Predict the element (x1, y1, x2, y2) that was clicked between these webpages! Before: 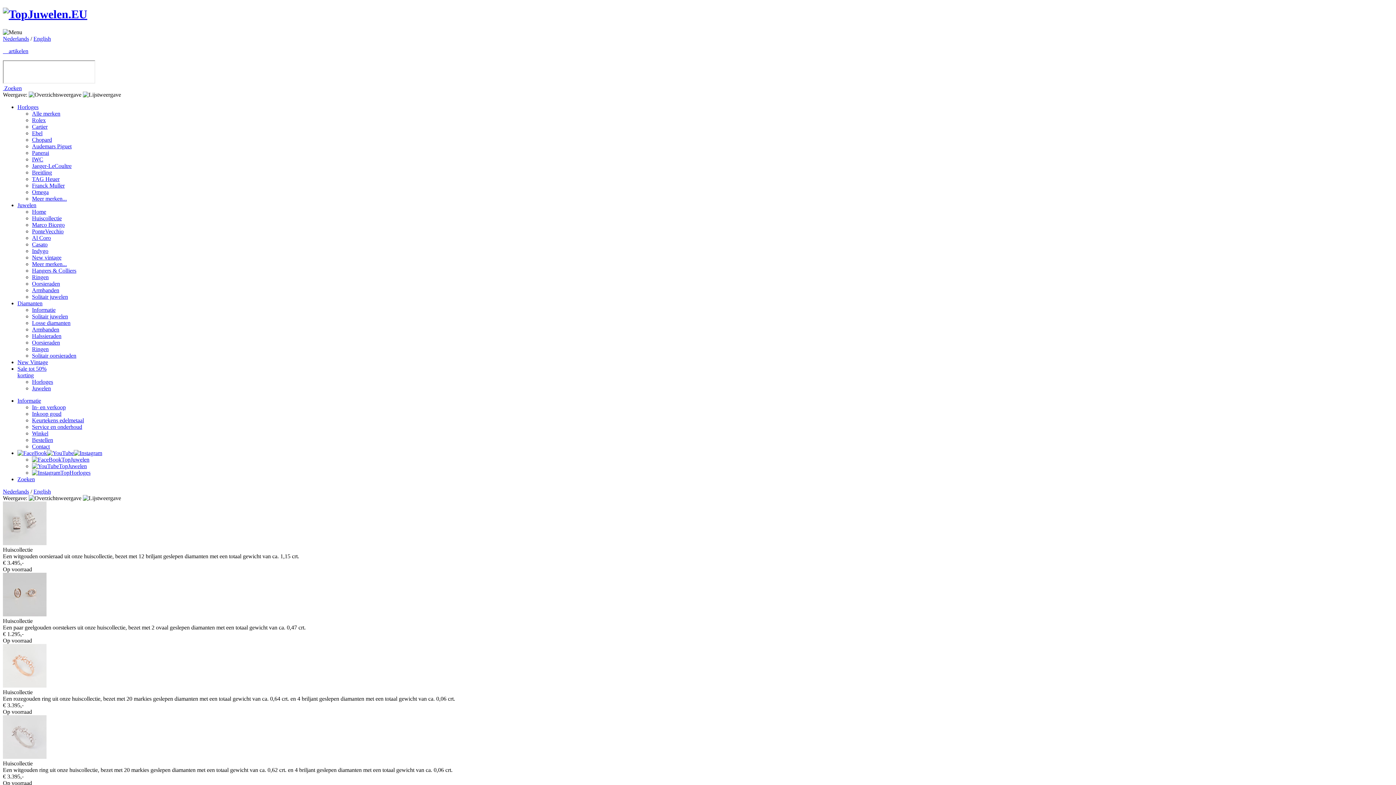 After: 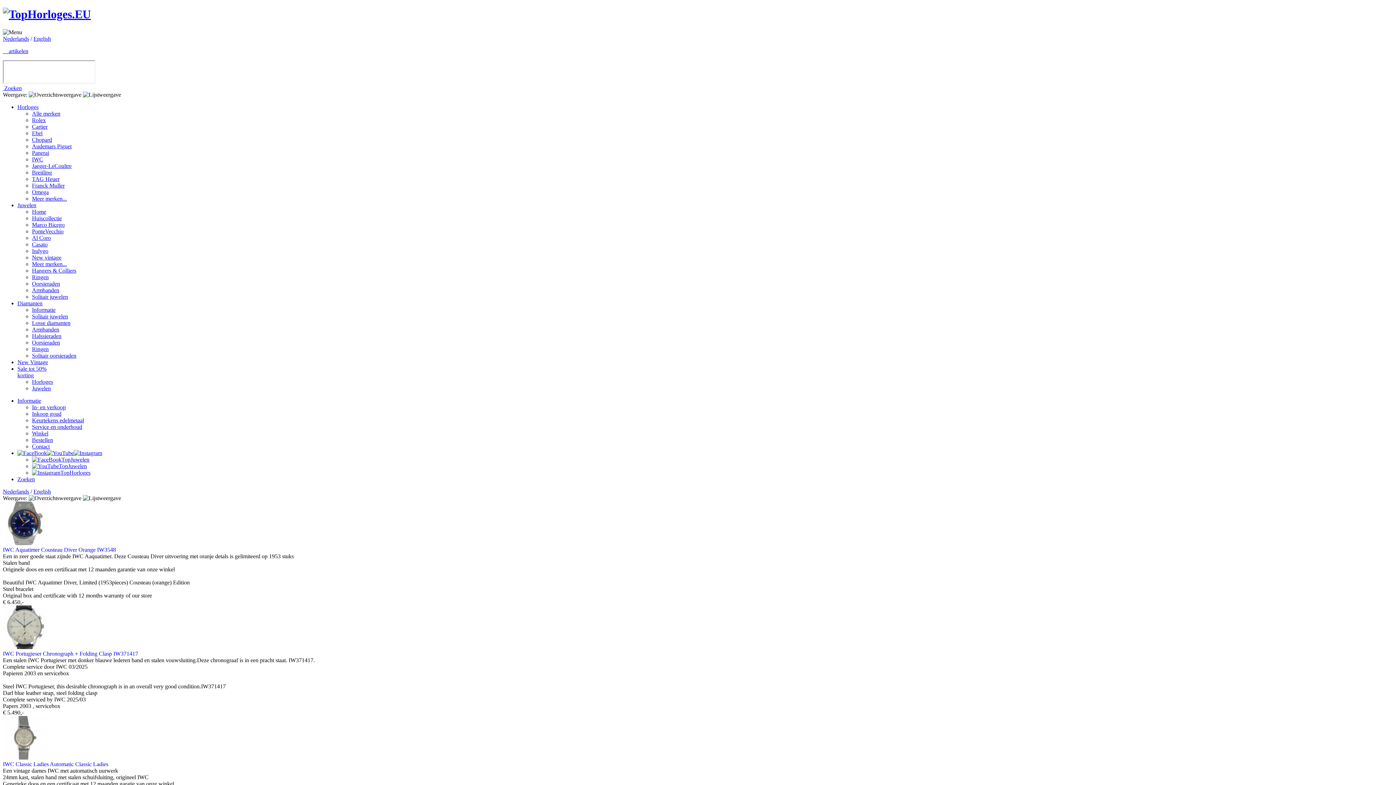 Action: bbox: (32, 156, 43, 162) label: IWC